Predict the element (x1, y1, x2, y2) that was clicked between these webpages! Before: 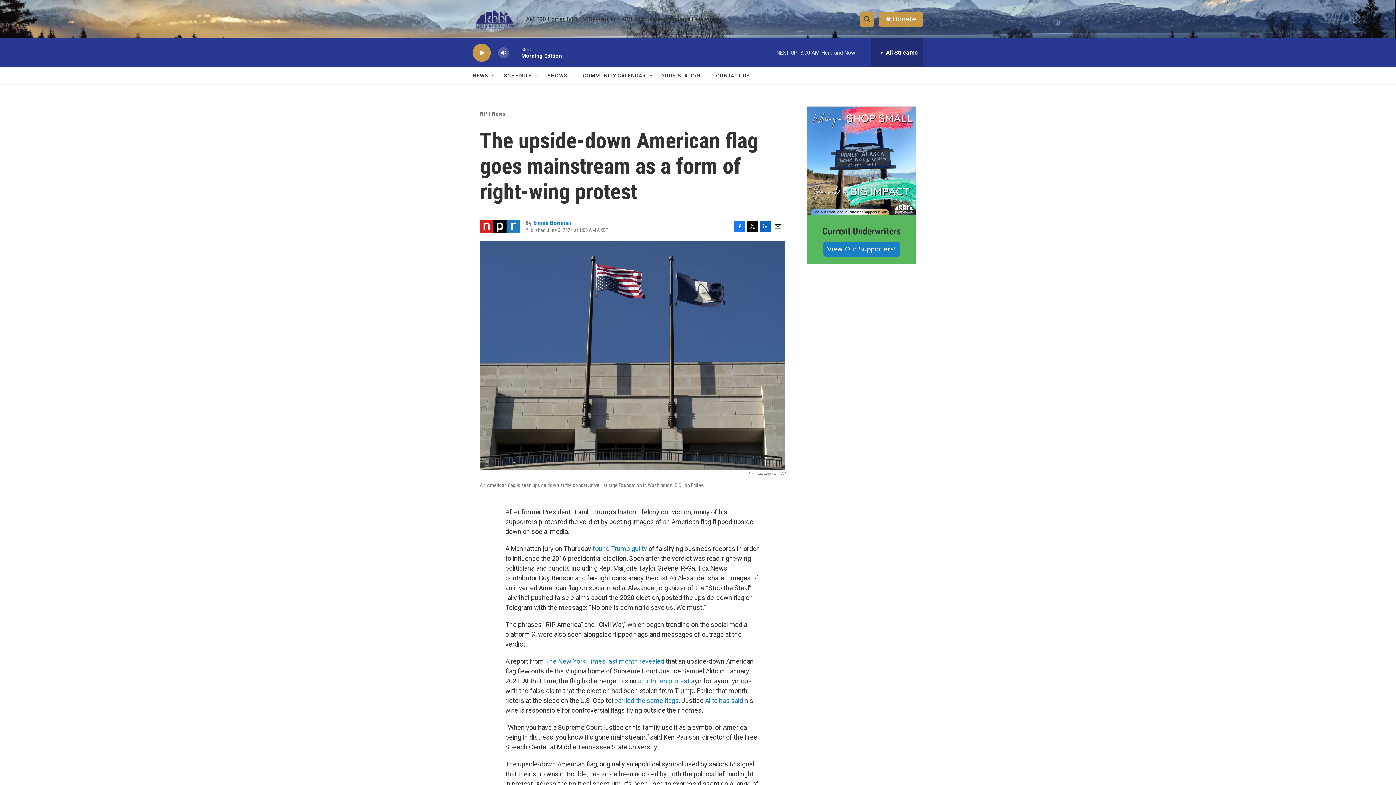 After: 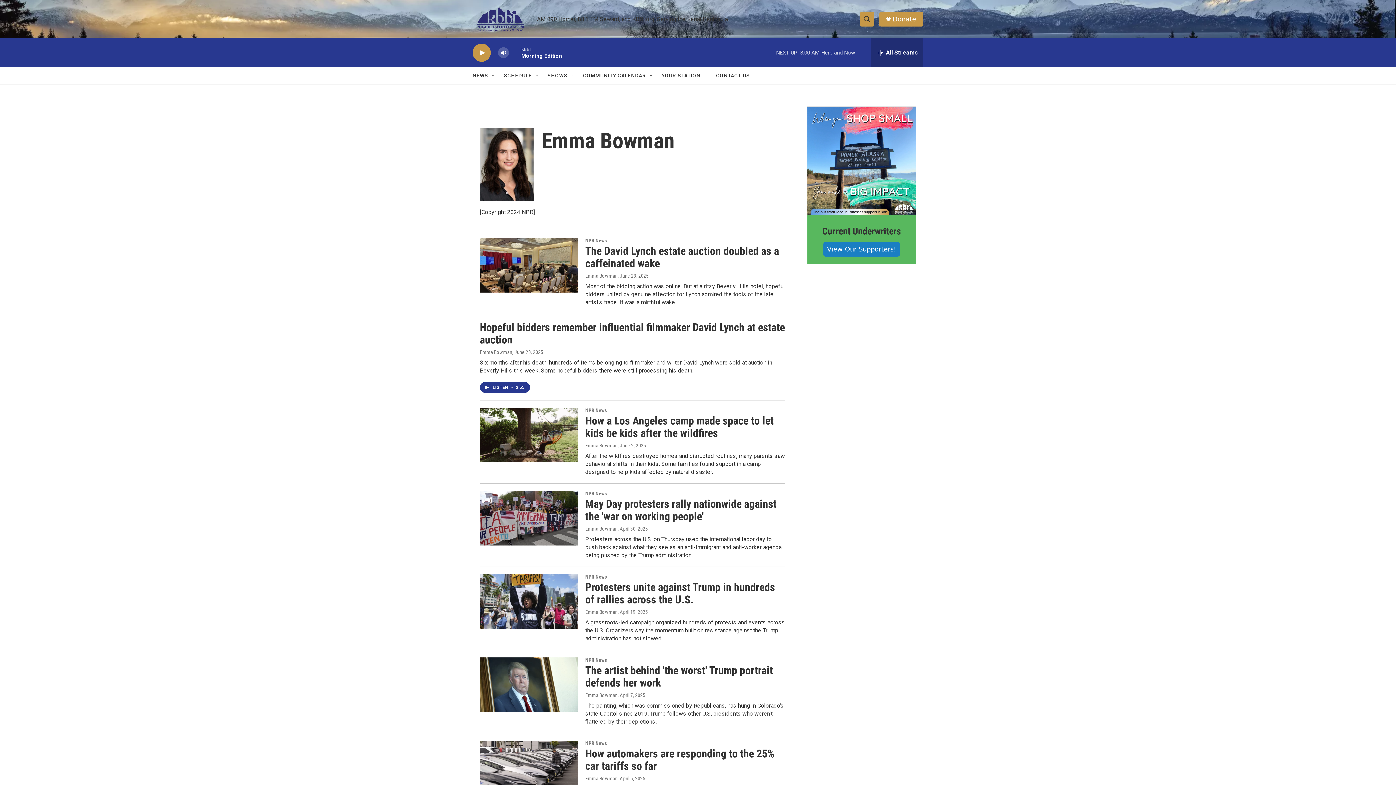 Action: bbox: (533, 219, 571, 226) label: Emma Bowman